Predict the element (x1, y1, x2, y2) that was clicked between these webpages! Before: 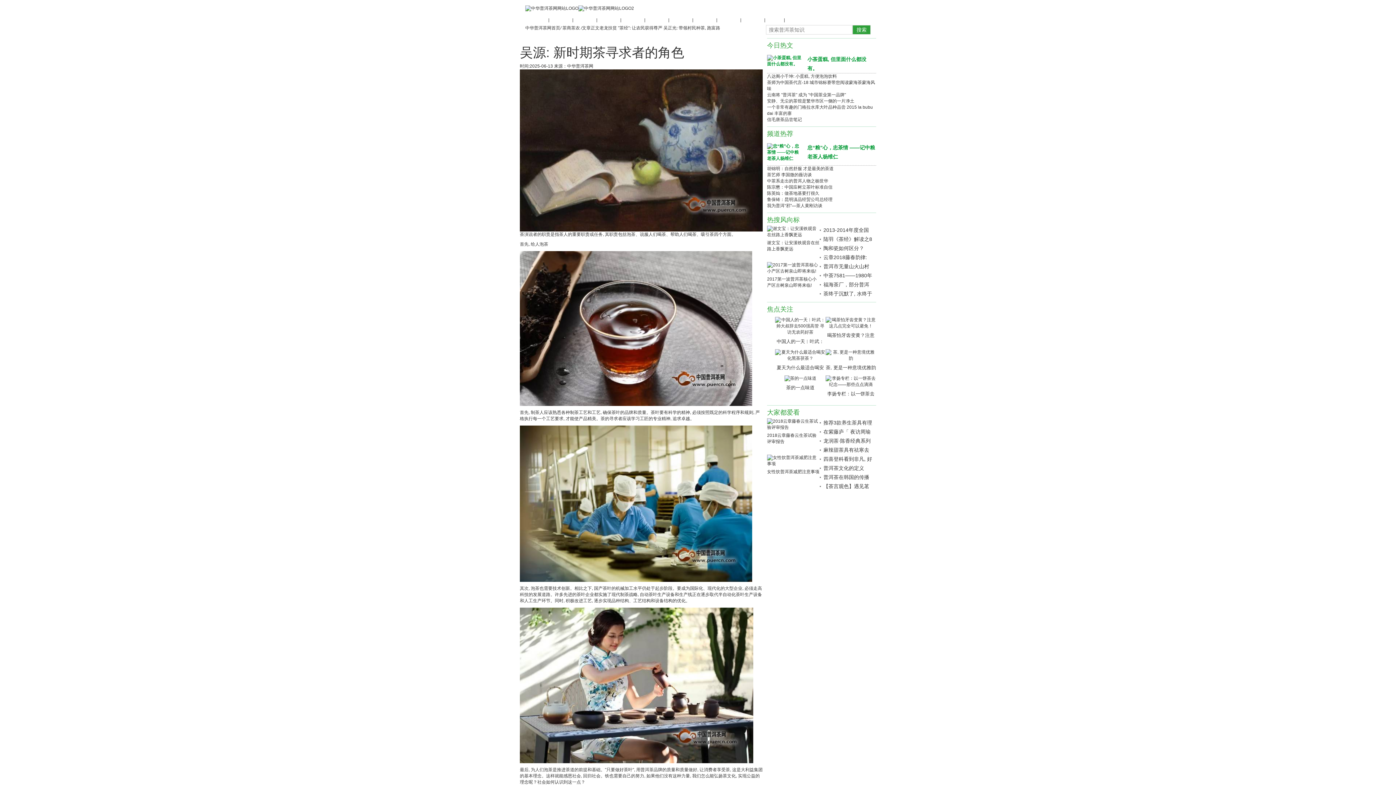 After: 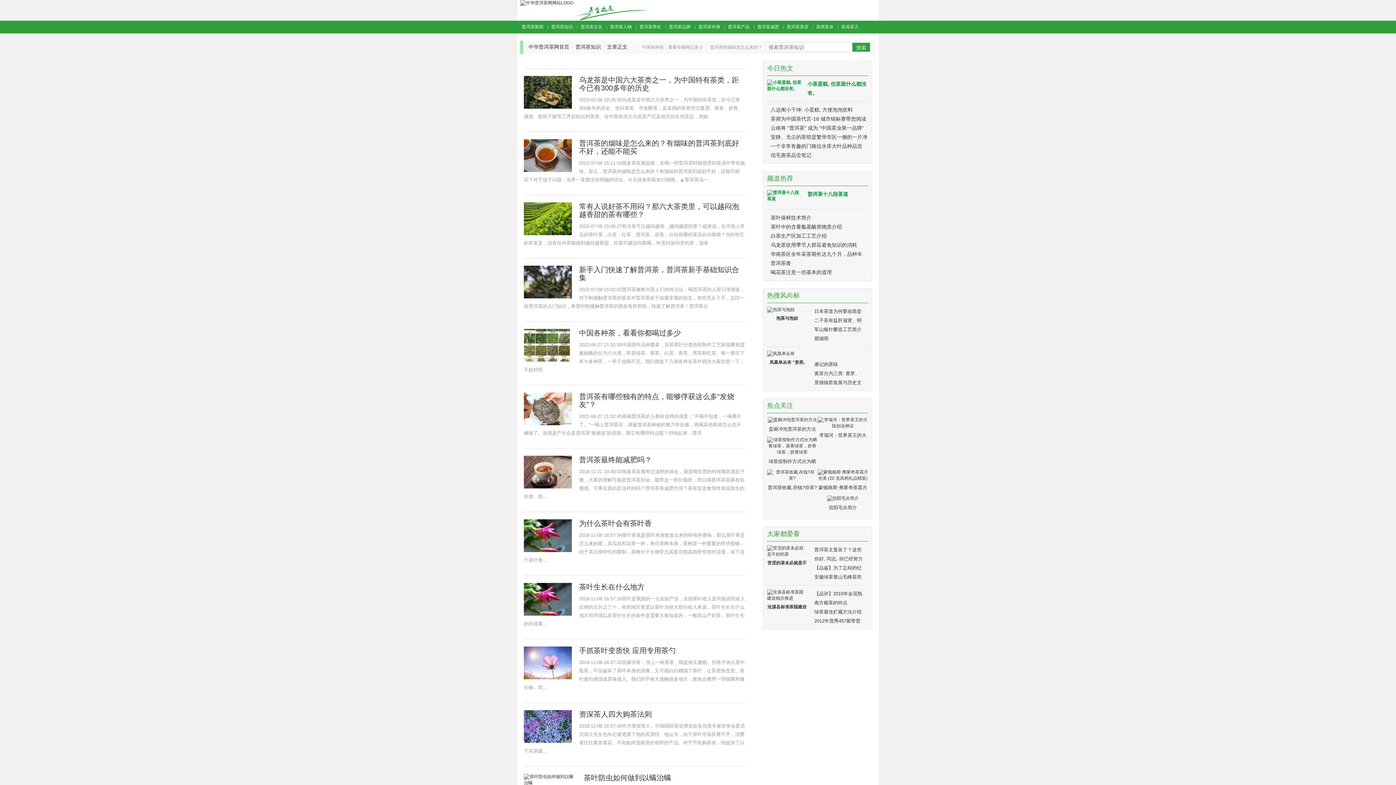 Action: bbox: (549, 17, 571, 22) label: 普洱茶知识